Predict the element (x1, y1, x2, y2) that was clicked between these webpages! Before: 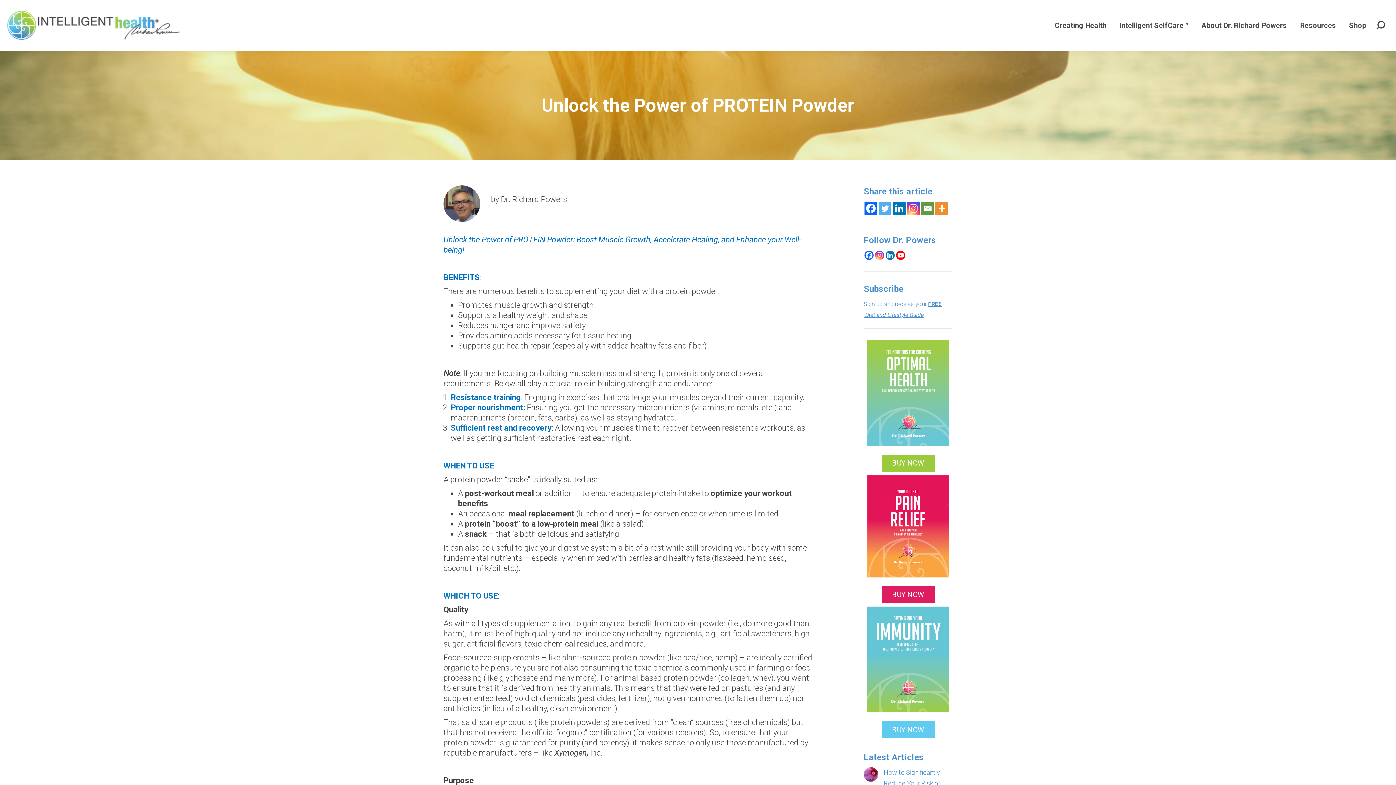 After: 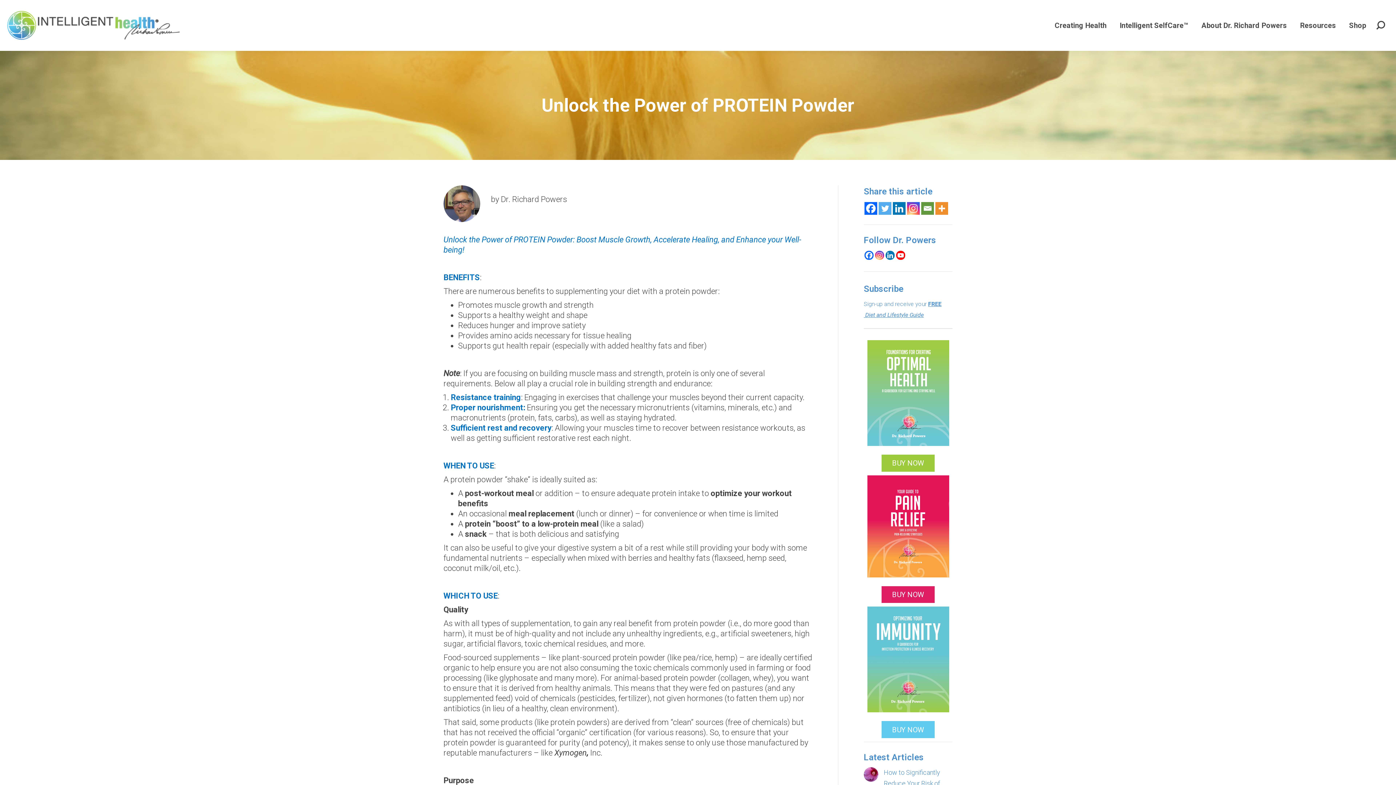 Action: bbox: (864, 202, 877, 214)